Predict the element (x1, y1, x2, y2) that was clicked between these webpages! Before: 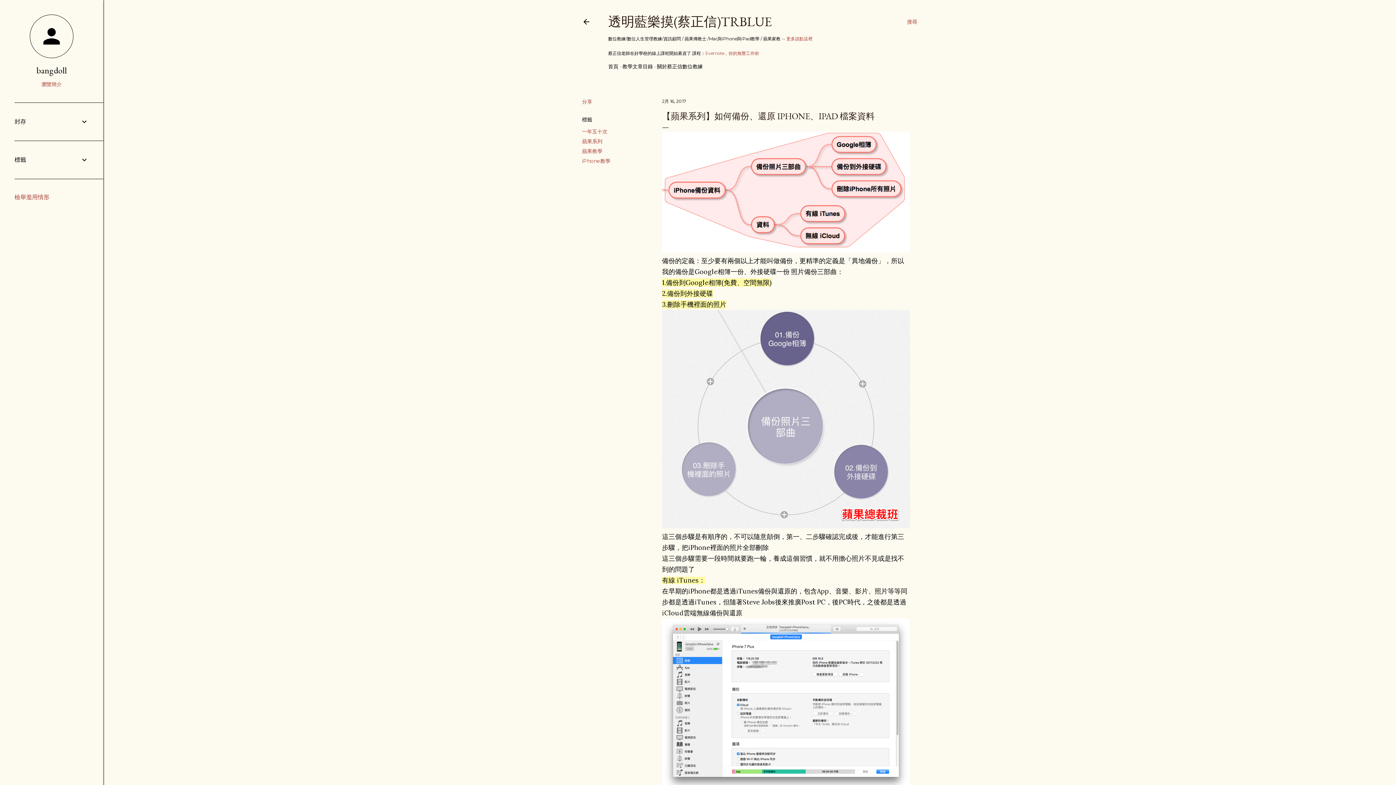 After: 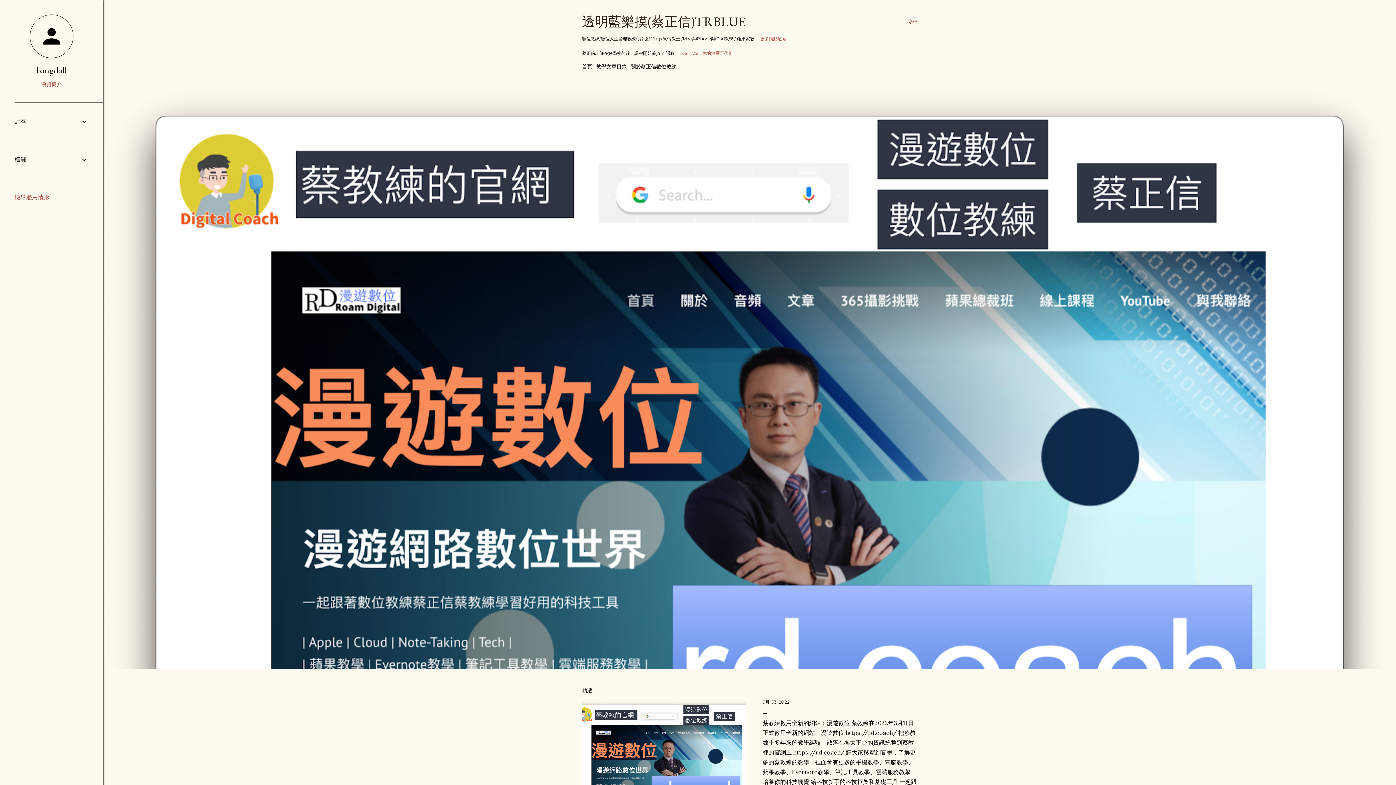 Action: bbox: (608, 63, 618, 69) label: 首頁